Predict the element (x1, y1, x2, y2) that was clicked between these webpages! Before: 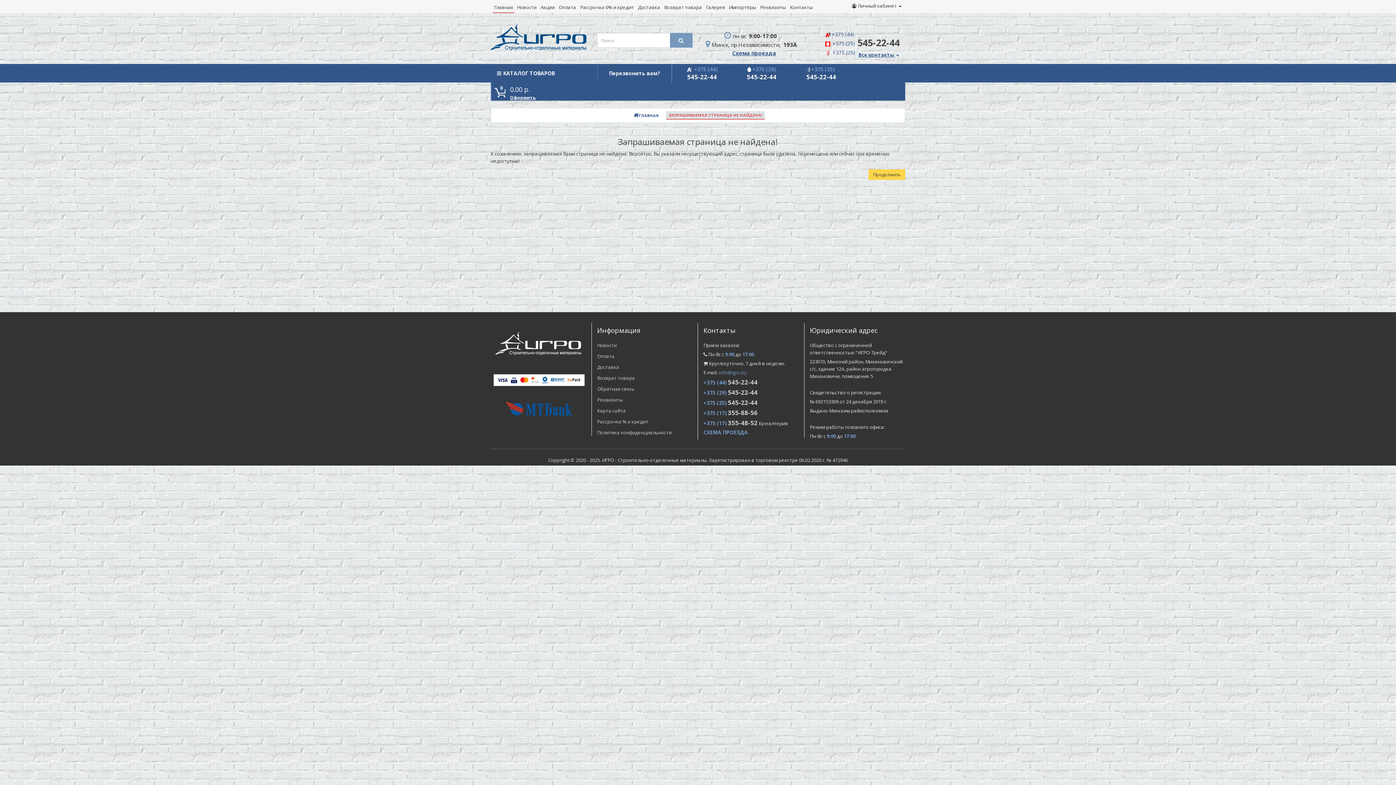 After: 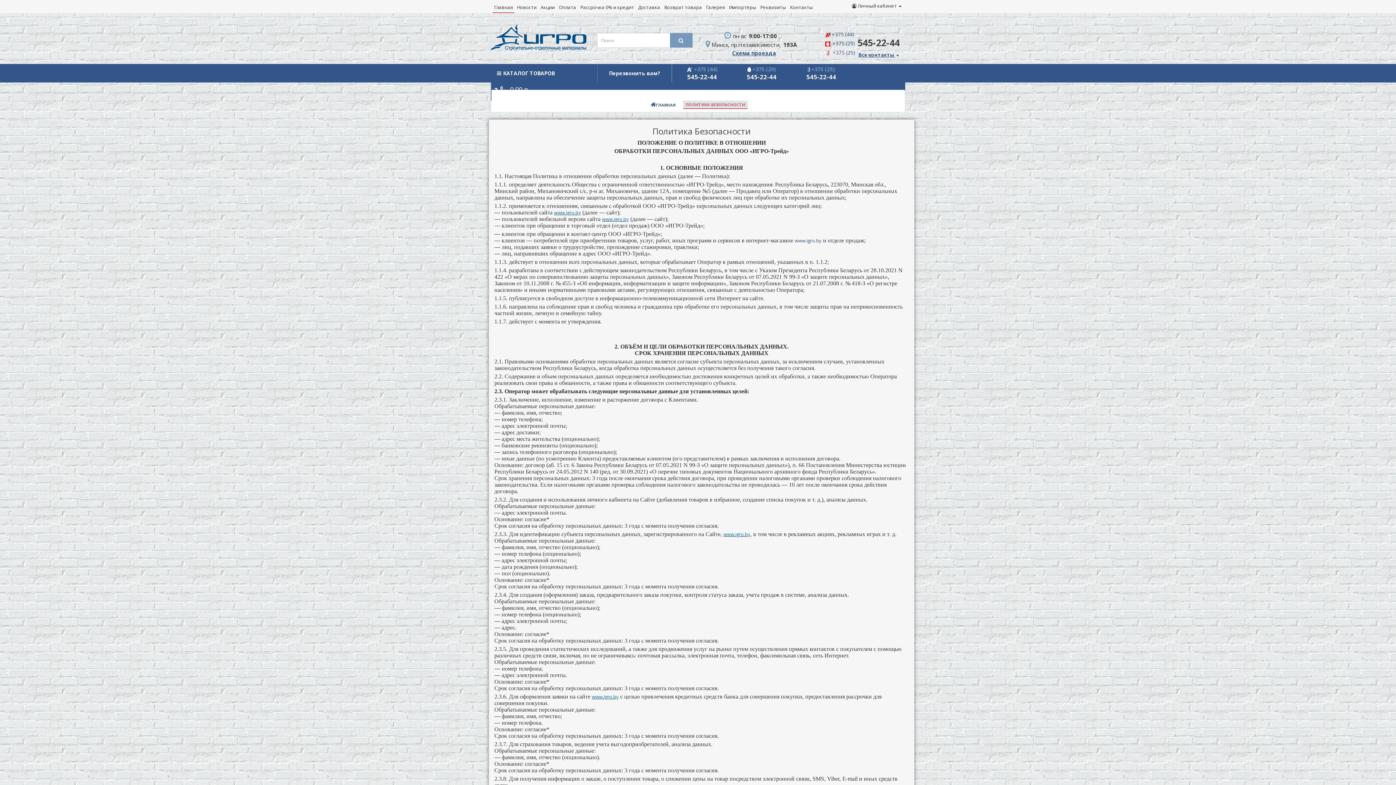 Action: label: Политика конфиденциальности bbox: (597, 429, 671, 435)